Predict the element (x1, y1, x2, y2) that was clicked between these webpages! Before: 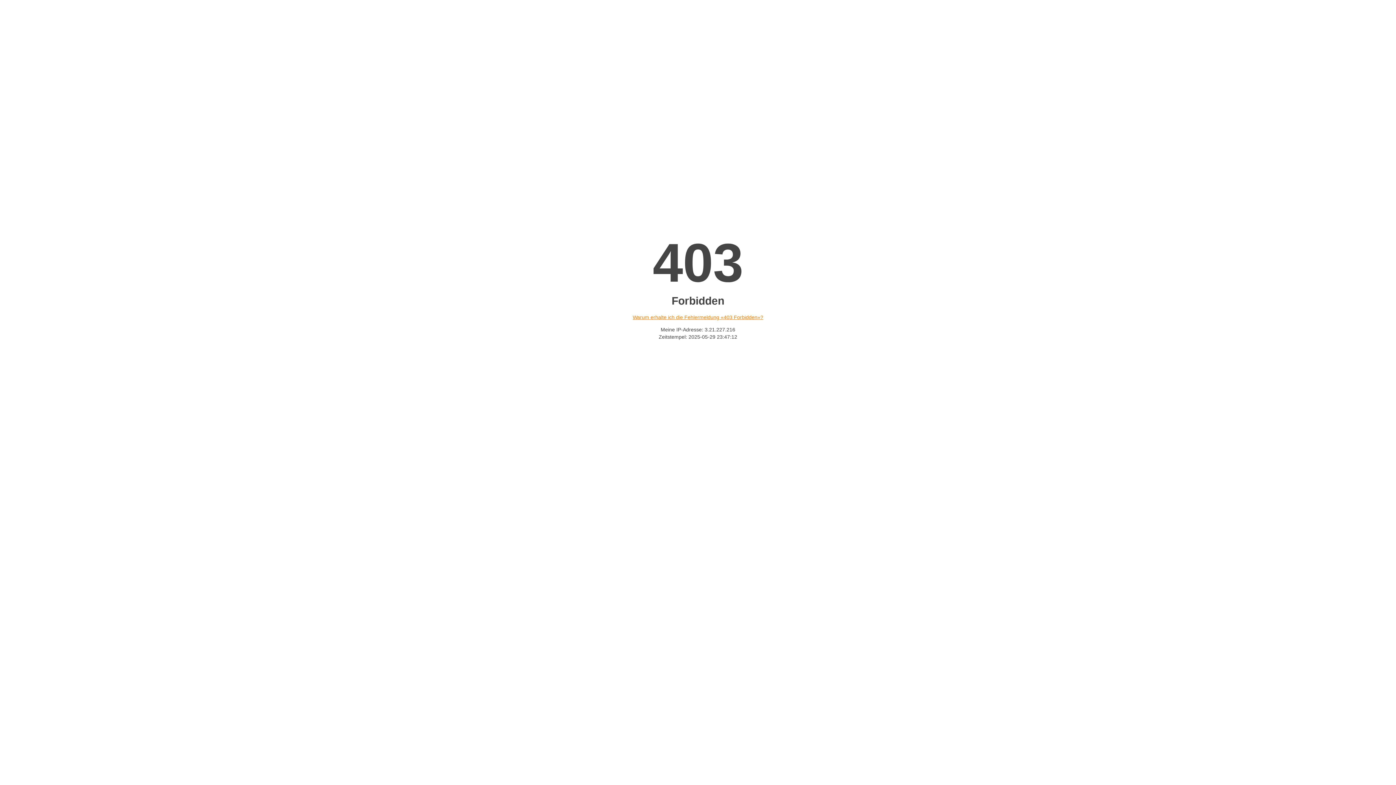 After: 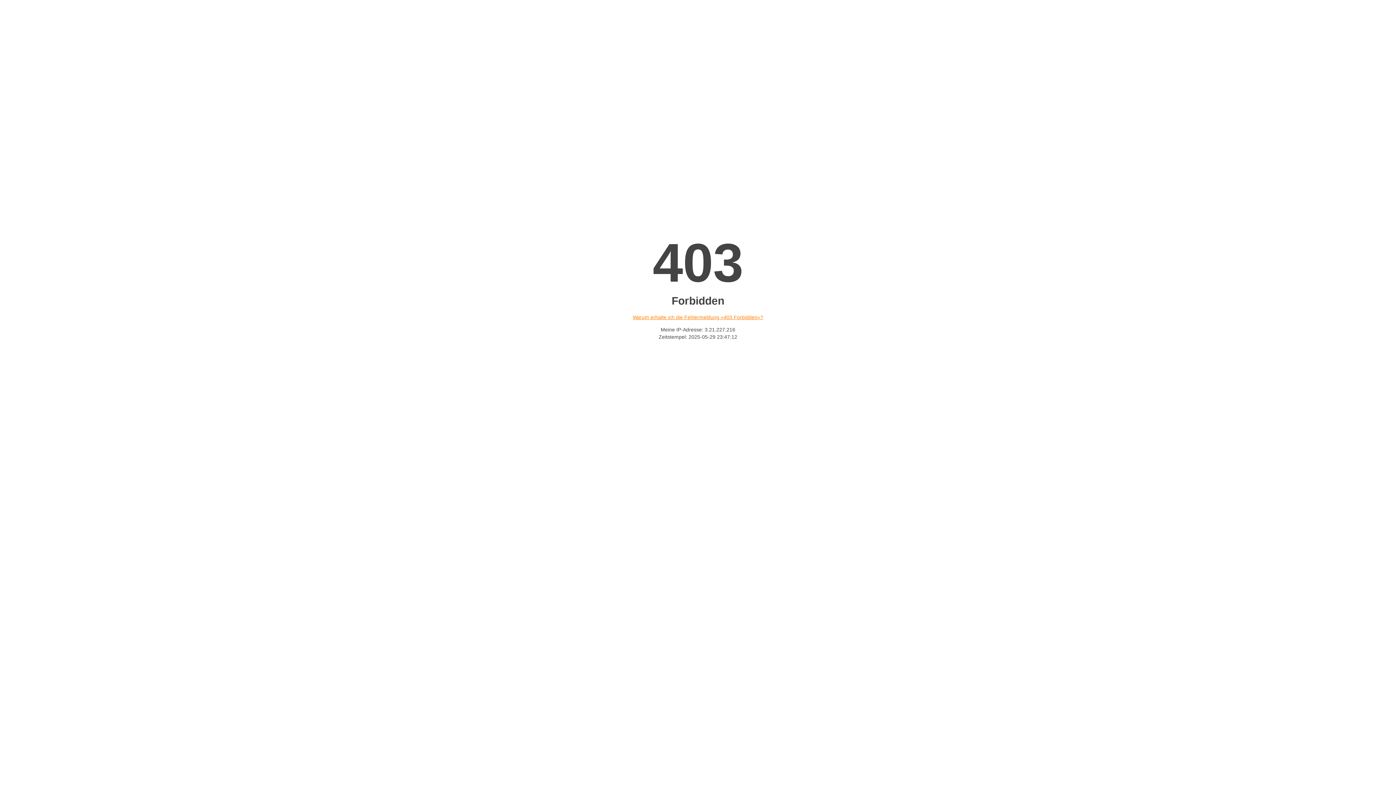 Action: label: Warum erhalte ich die Fehlermeldung «403 Forbidden»? bbox: (632, 314, 763, 320)